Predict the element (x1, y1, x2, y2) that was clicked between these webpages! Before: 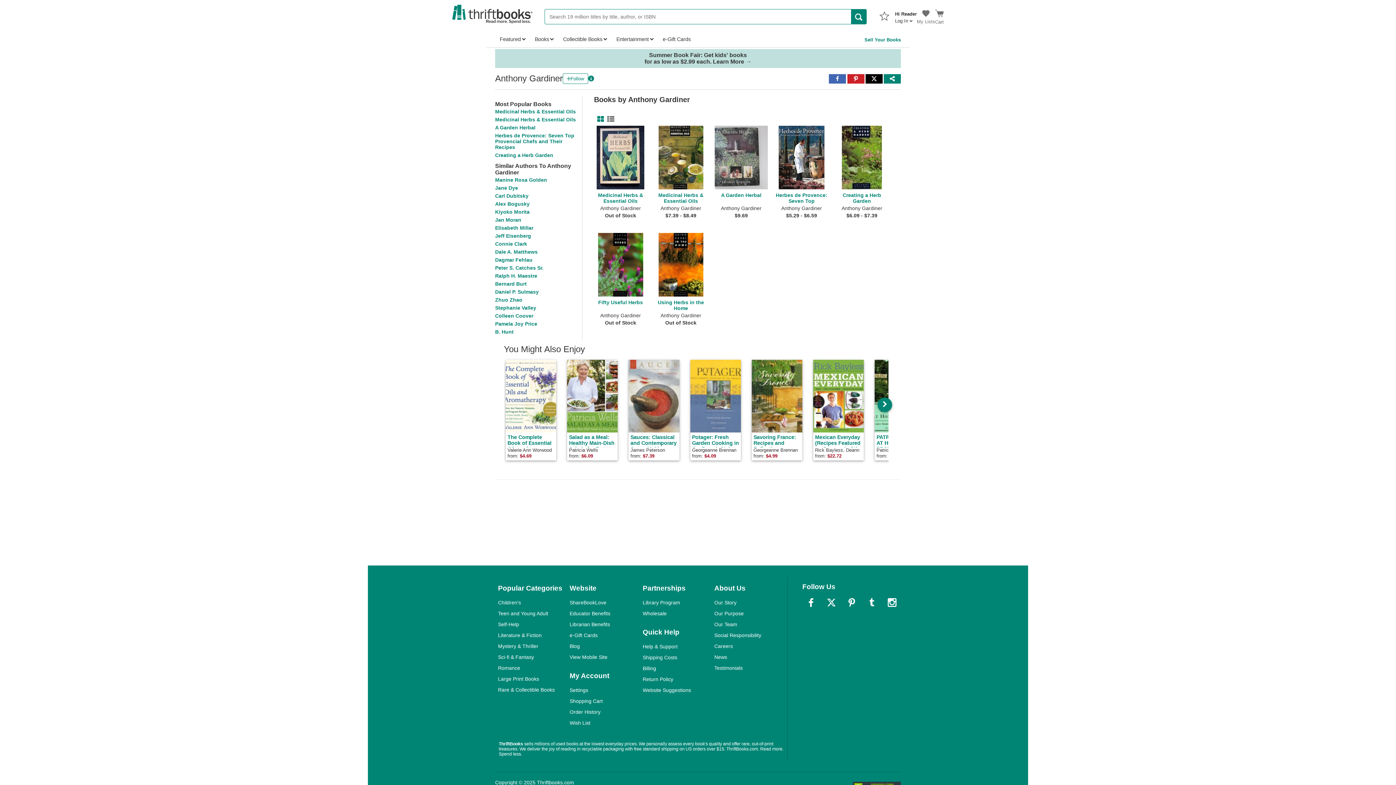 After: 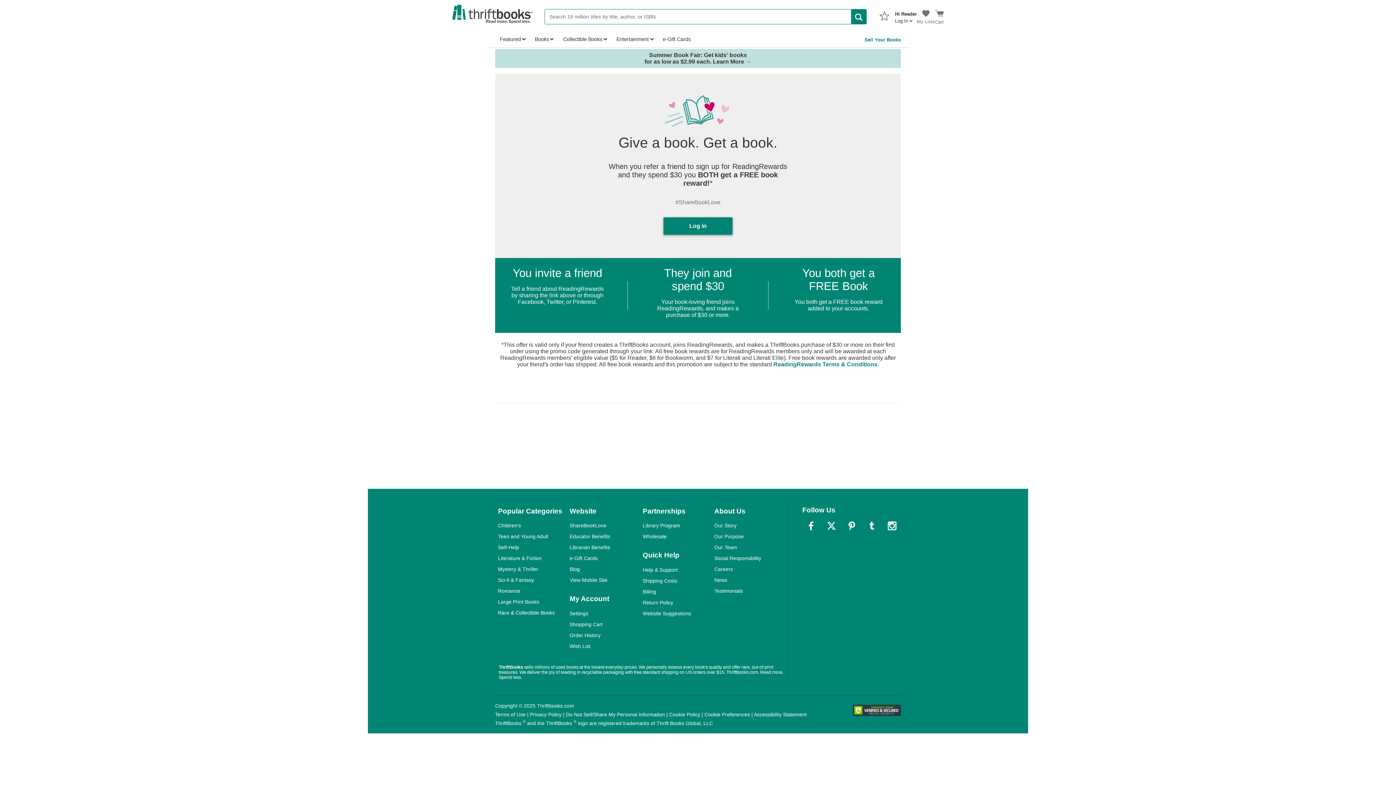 Action: bbox: (569, 599, 606, 605) label: ShareBookLove